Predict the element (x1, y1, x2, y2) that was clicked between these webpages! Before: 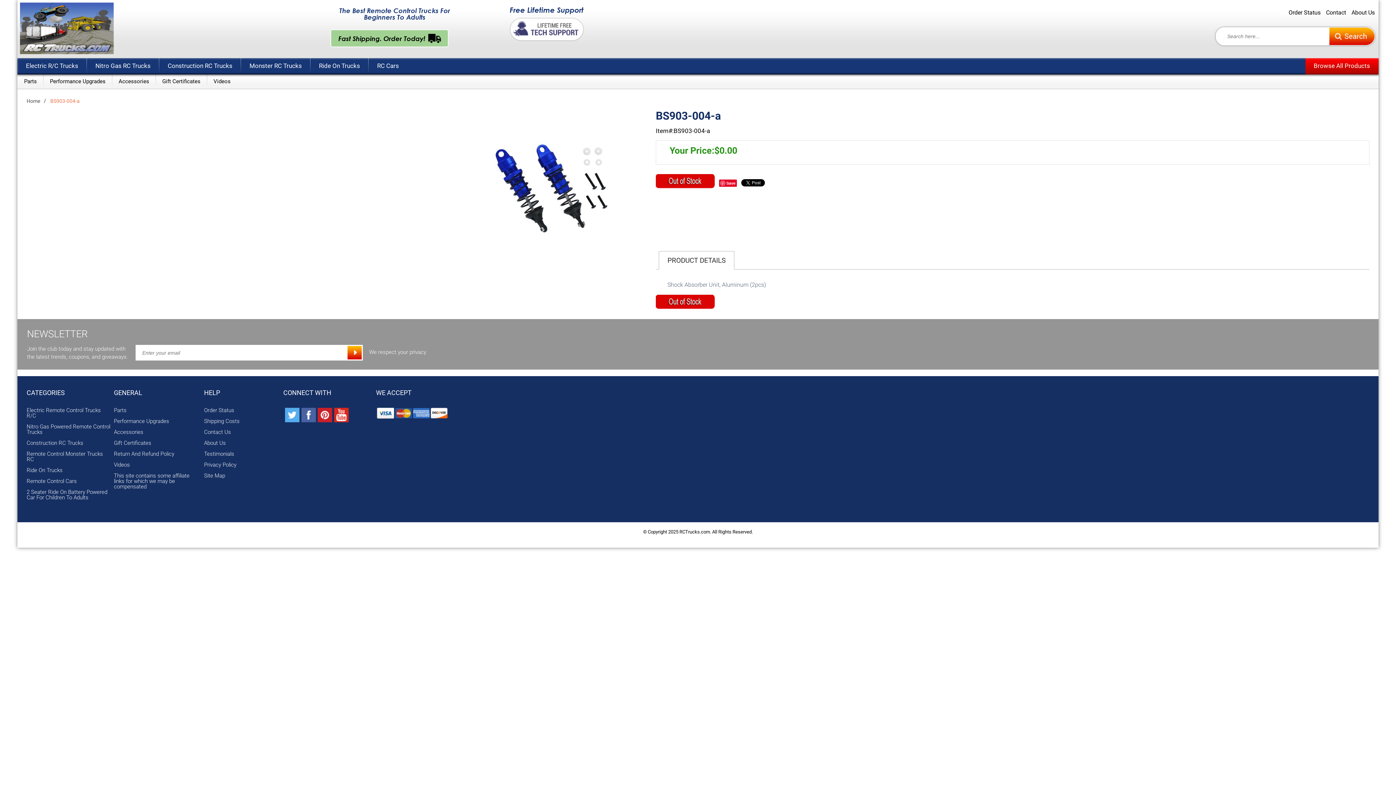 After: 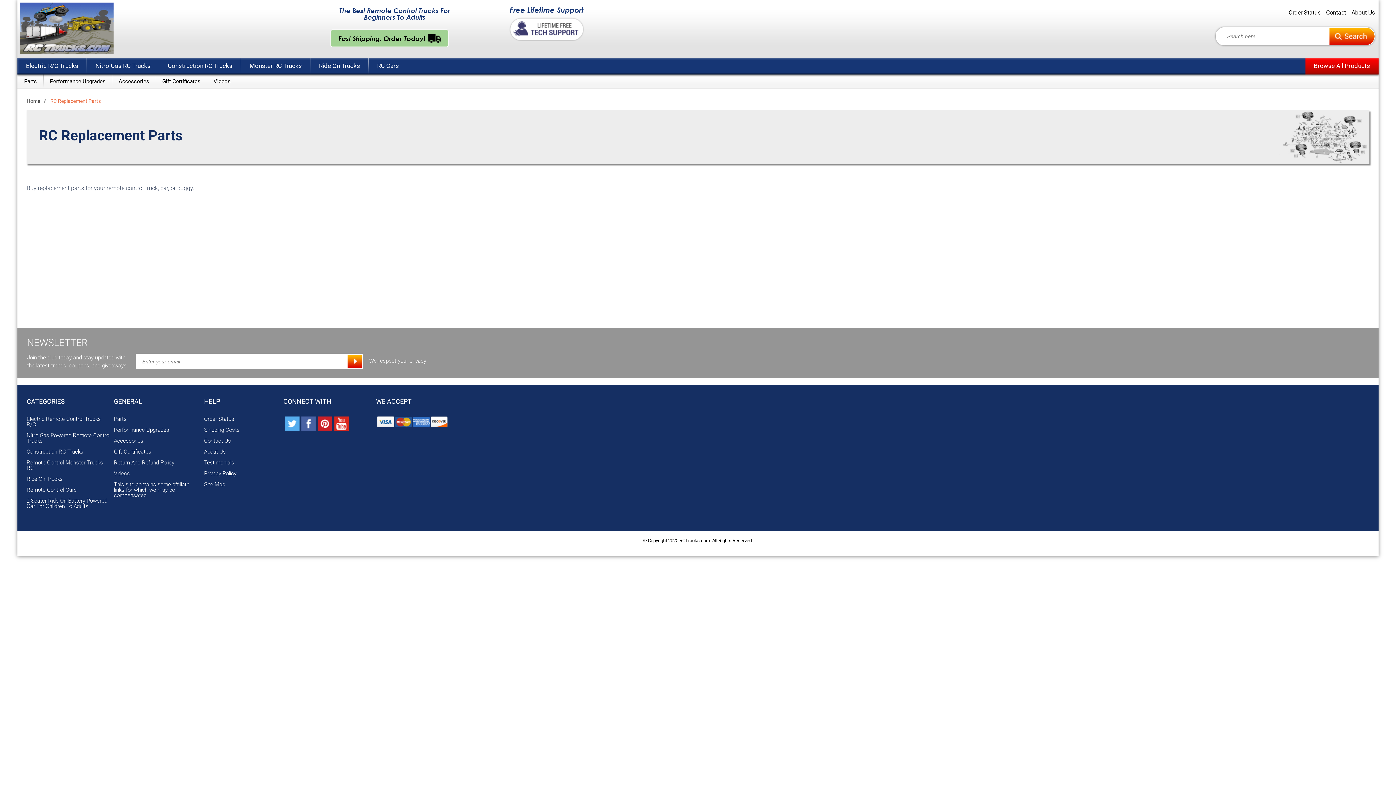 Action: label: Parts bbox: (17, 74, 43, 89)